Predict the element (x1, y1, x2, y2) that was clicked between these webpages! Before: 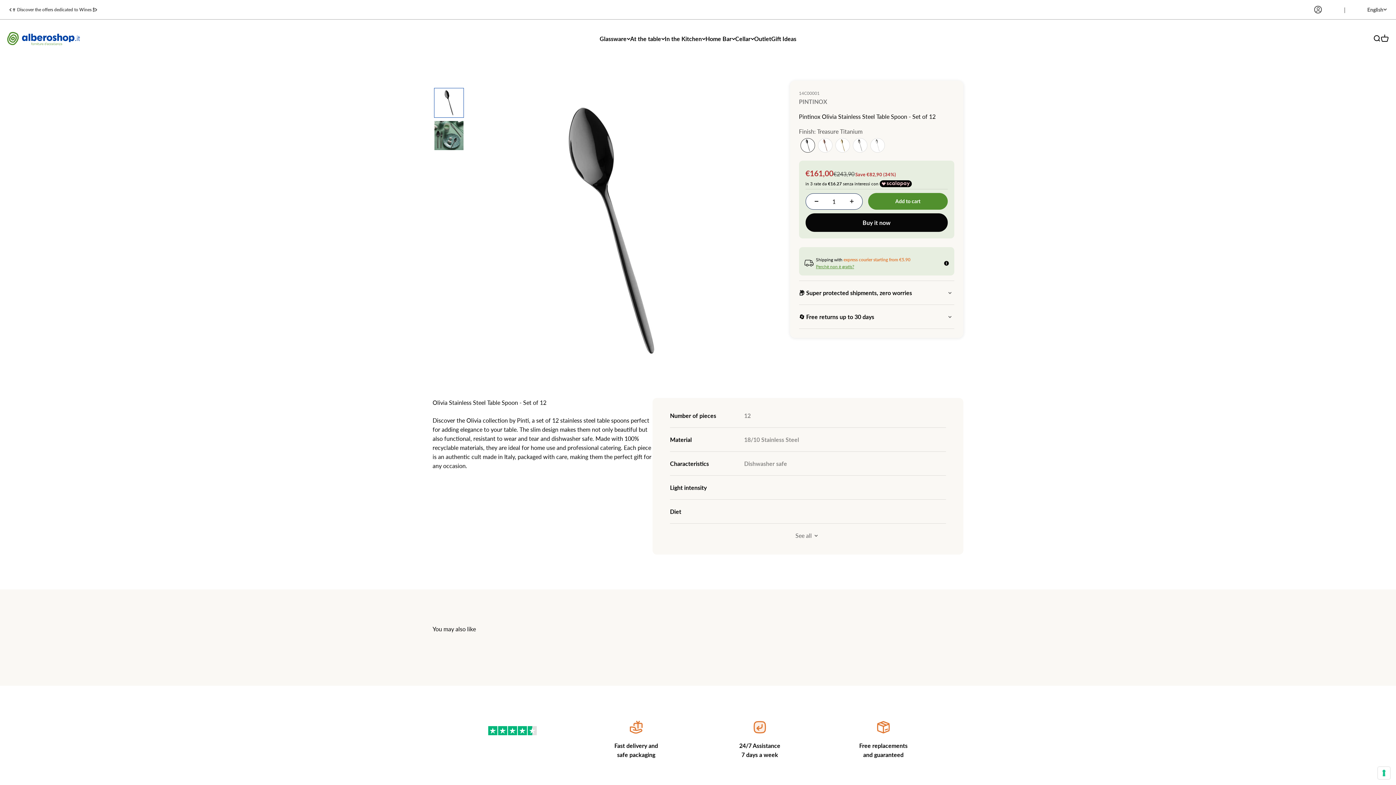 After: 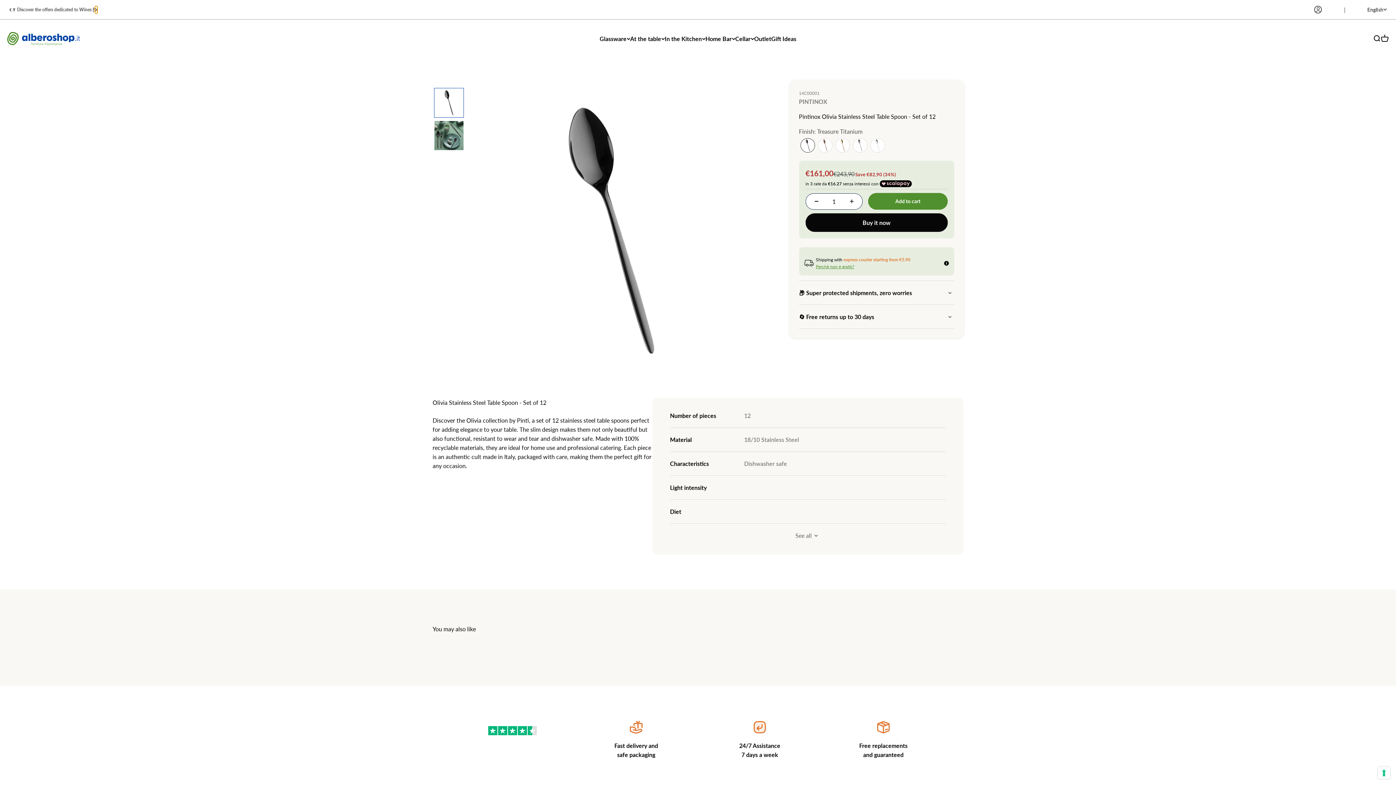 Action: label: Next bbox: (94, 6, 97, 13)